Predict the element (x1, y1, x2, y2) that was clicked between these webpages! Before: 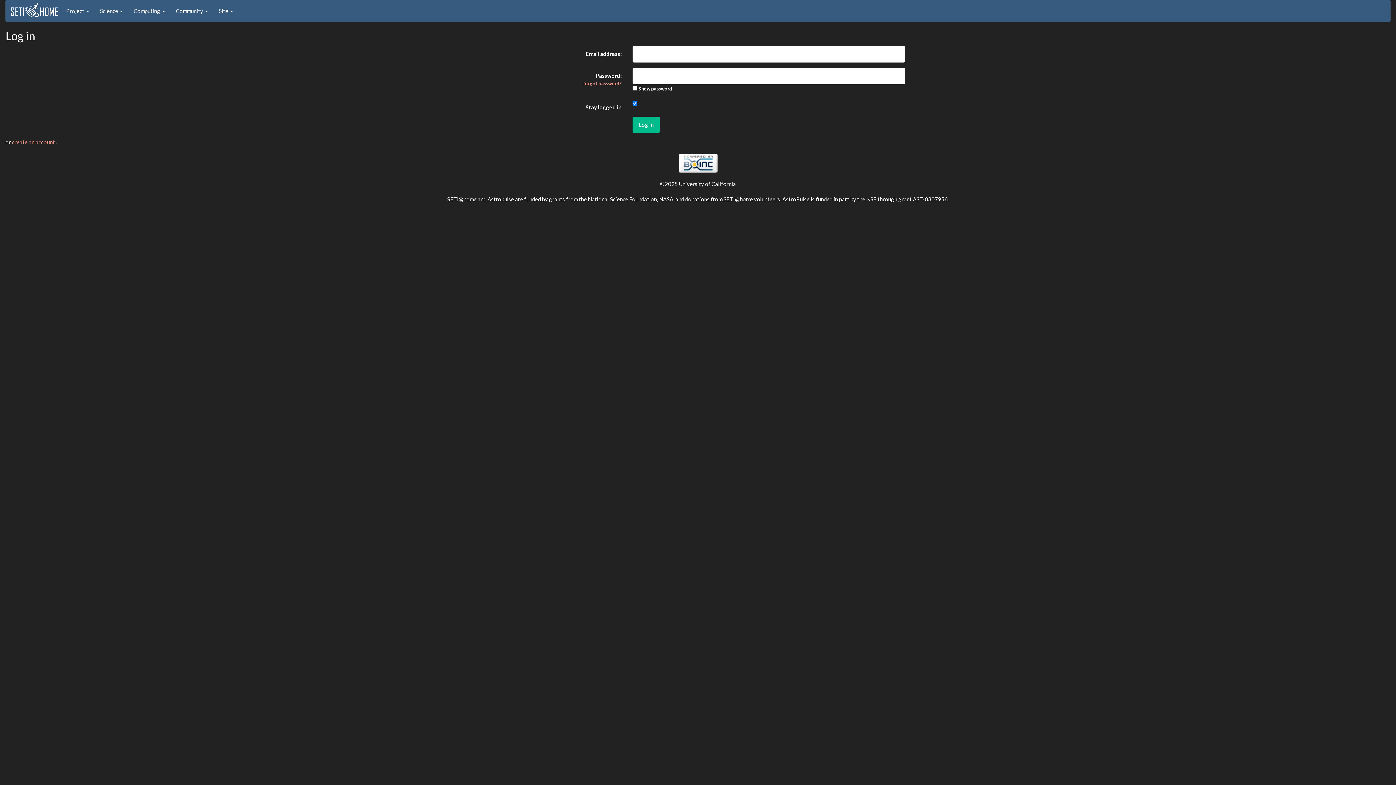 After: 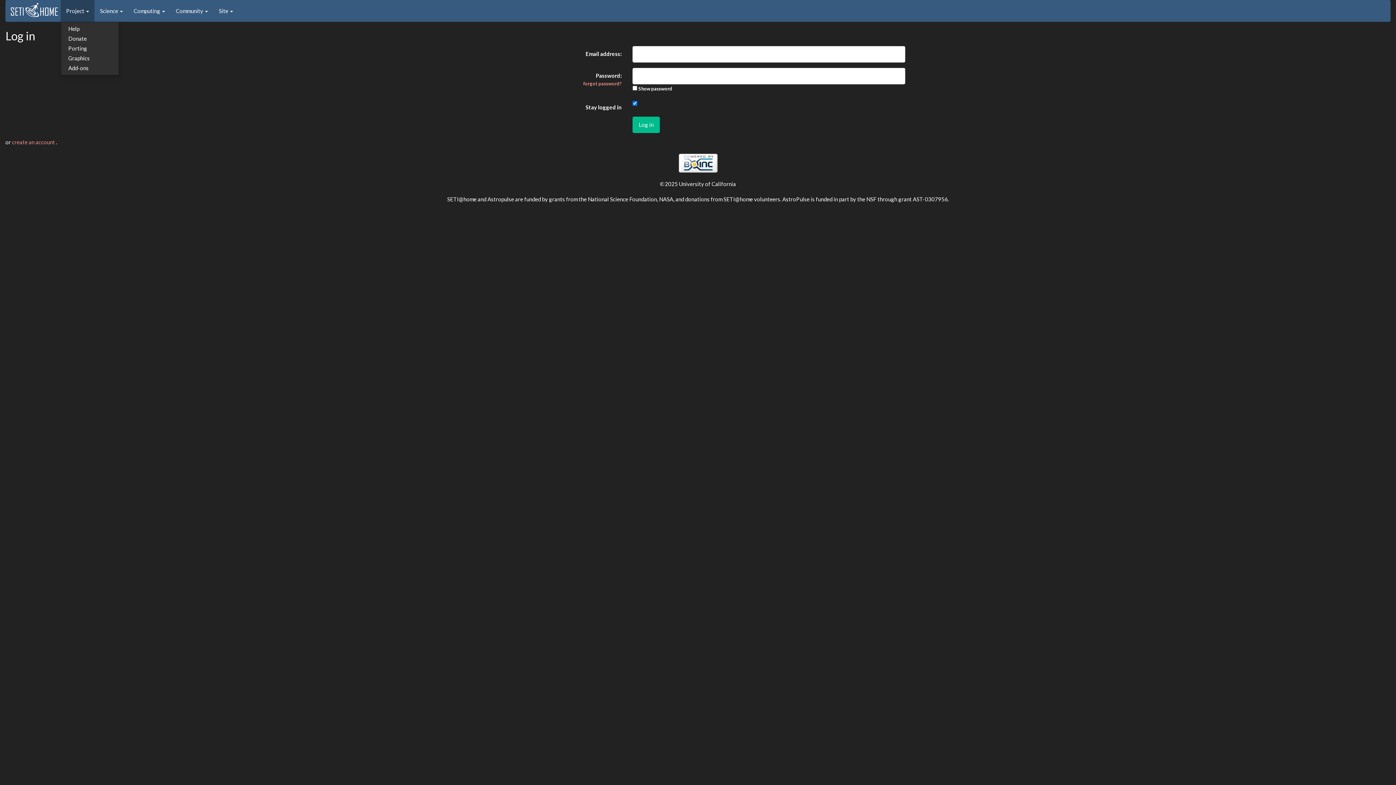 Action: bbox: (60, 0, 94, 21) label: Project 